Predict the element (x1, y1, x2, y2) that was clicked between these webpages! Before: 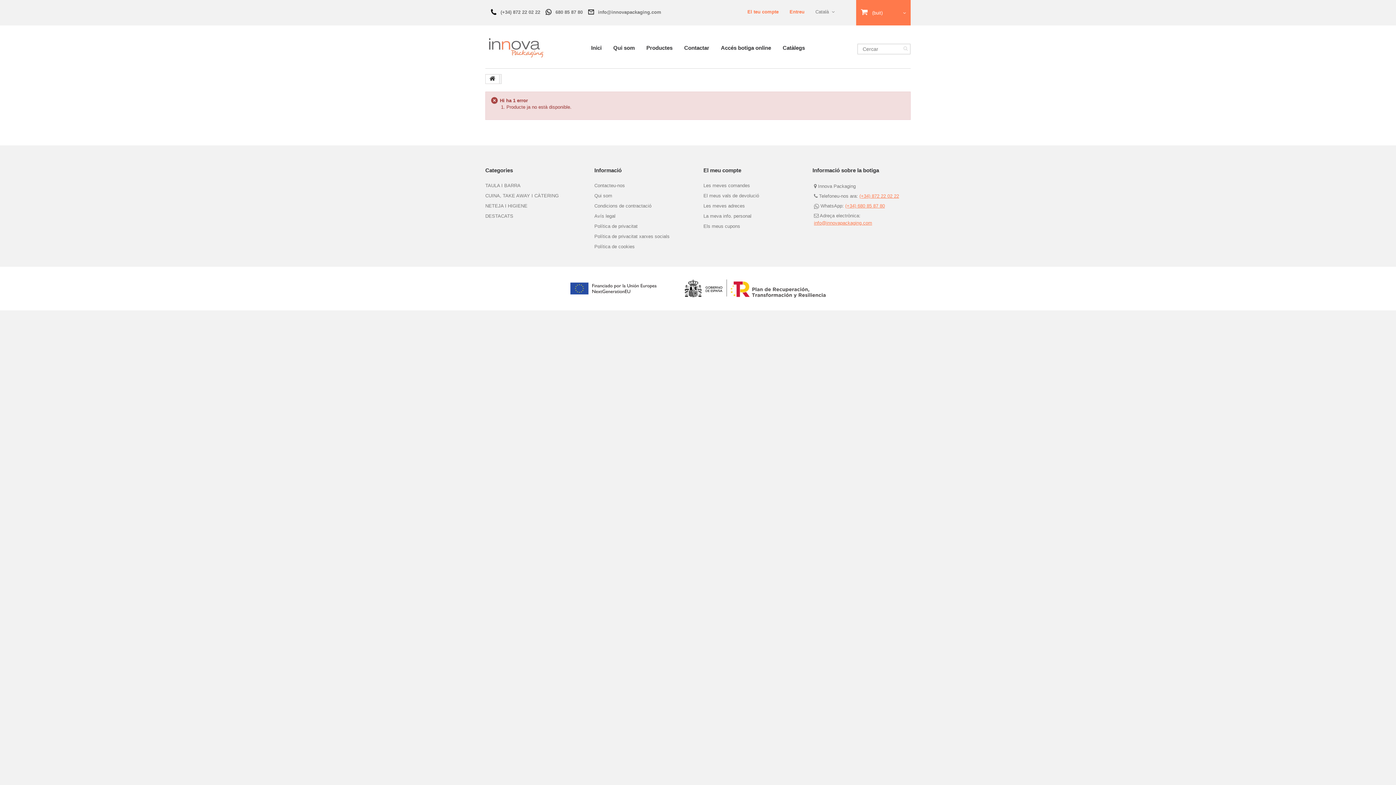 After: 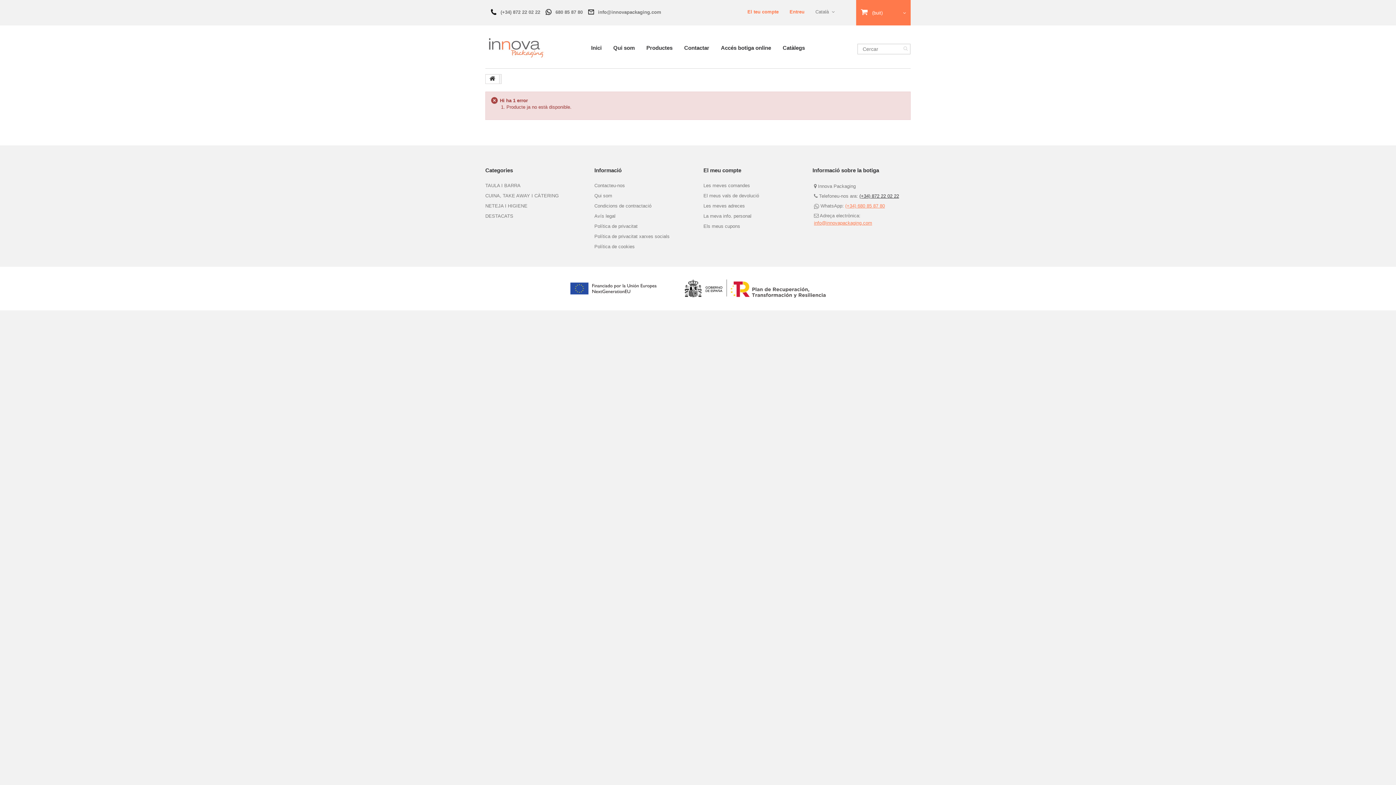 Action: bbox: (859, 192, 899, 199) label: (+34) 872 22 02 22